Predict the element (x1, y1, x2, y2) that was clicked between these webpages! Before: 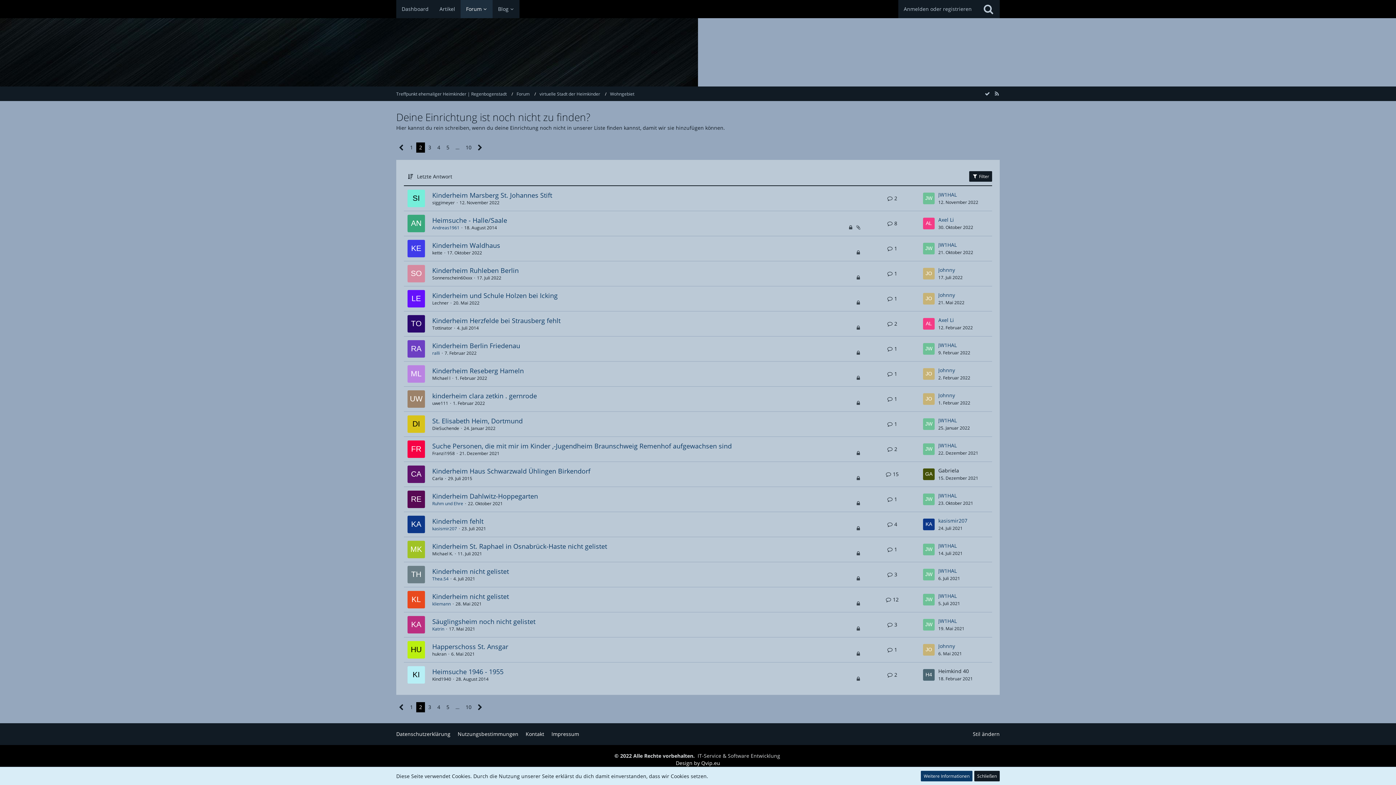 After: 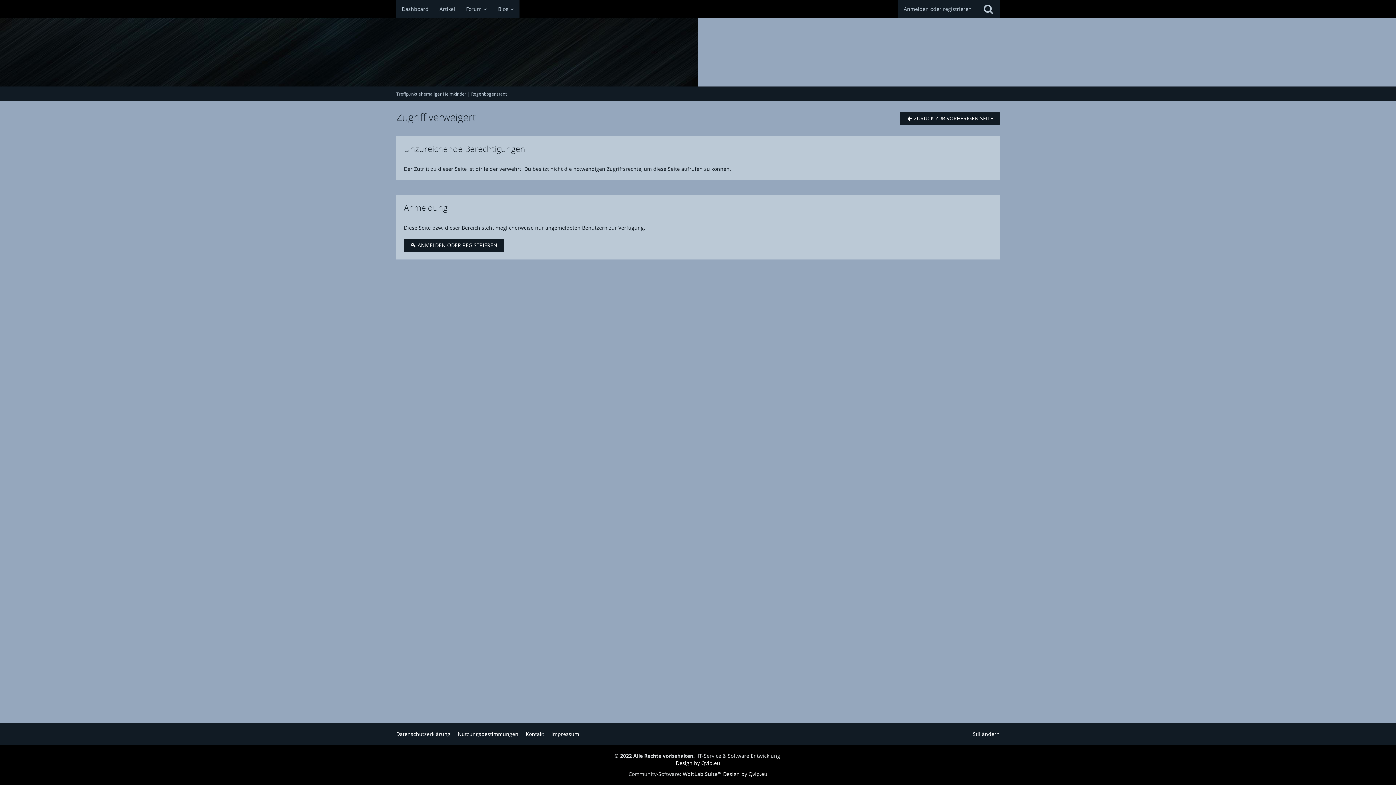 Action: label: JW1HAL bbox: (938, 241, 988, 248)